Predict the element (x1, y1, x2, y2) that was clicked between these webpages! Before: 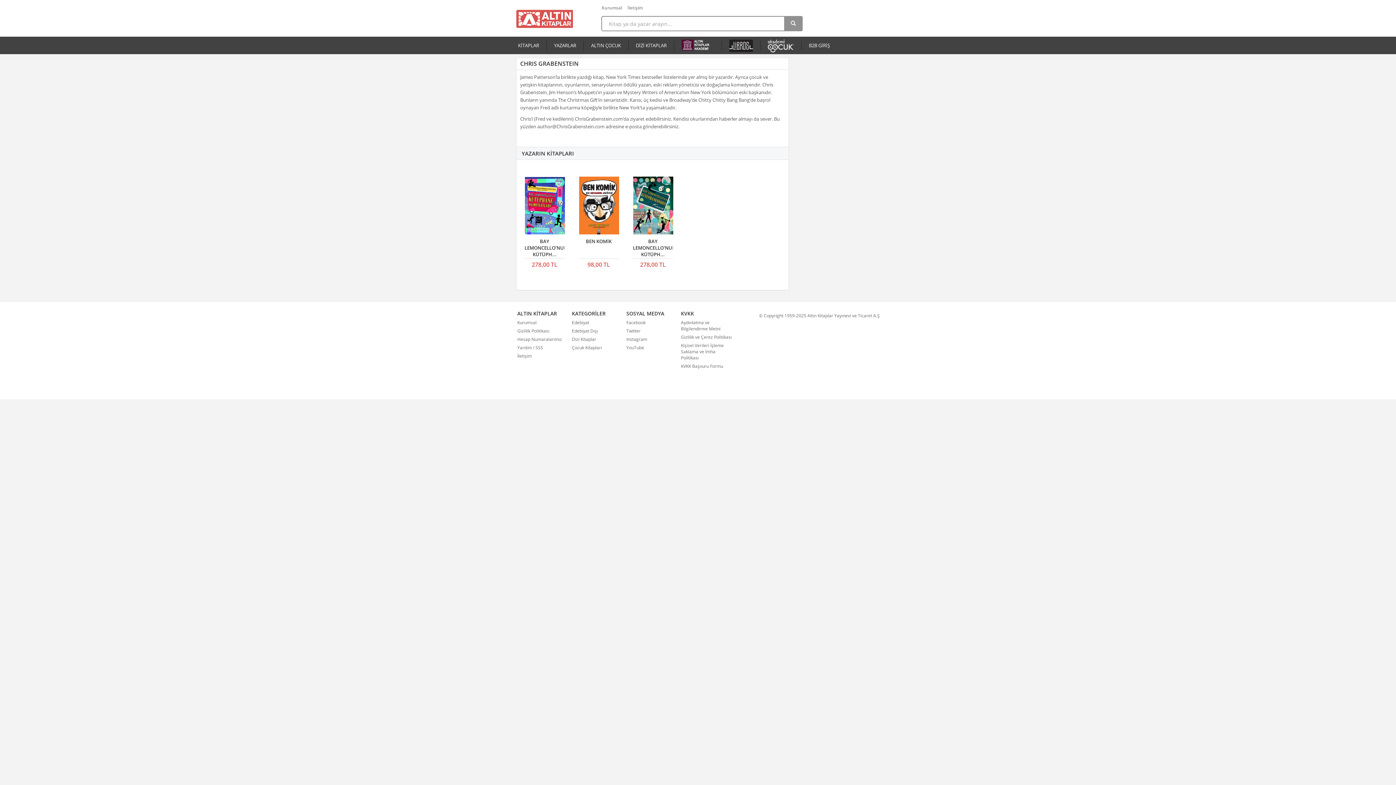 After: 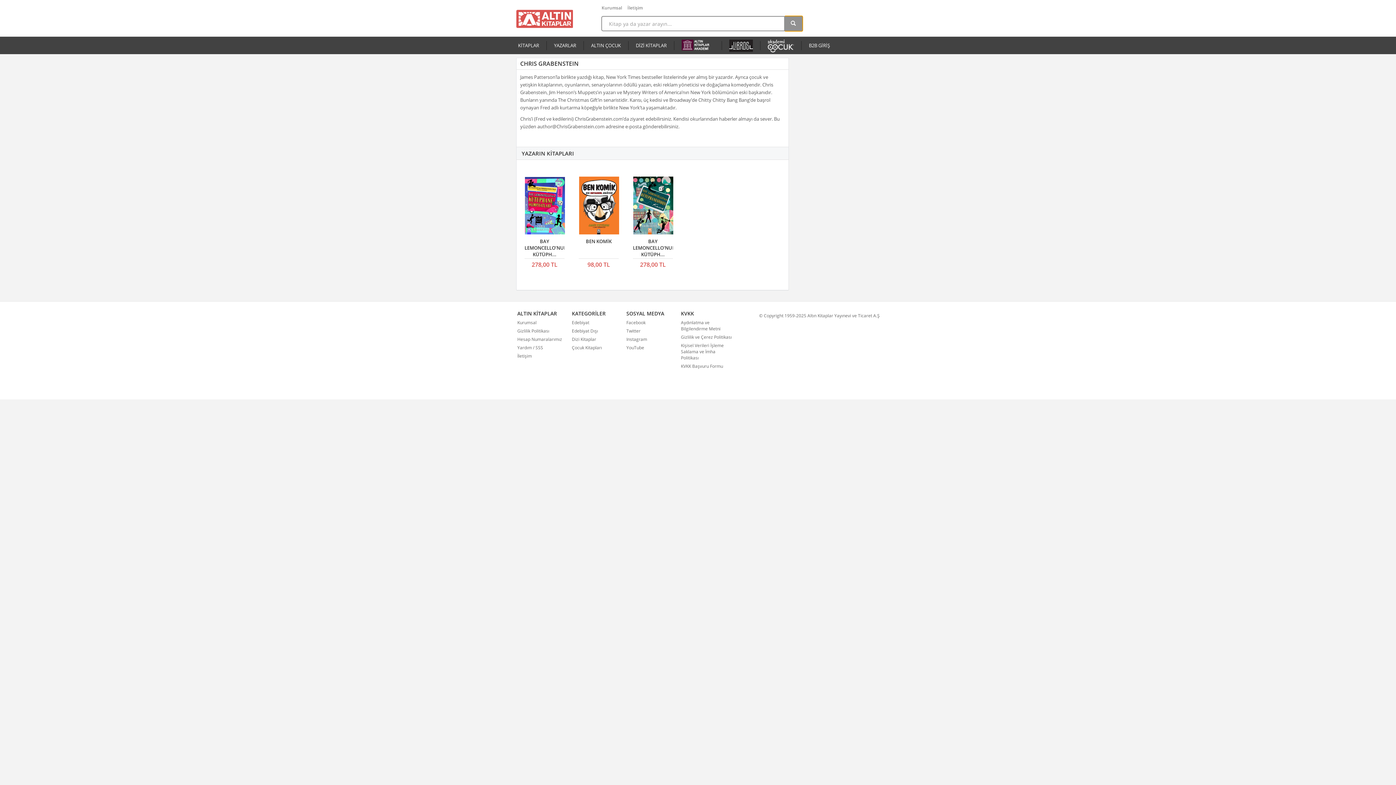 Action: bbox: (784, 16, 802, 31)